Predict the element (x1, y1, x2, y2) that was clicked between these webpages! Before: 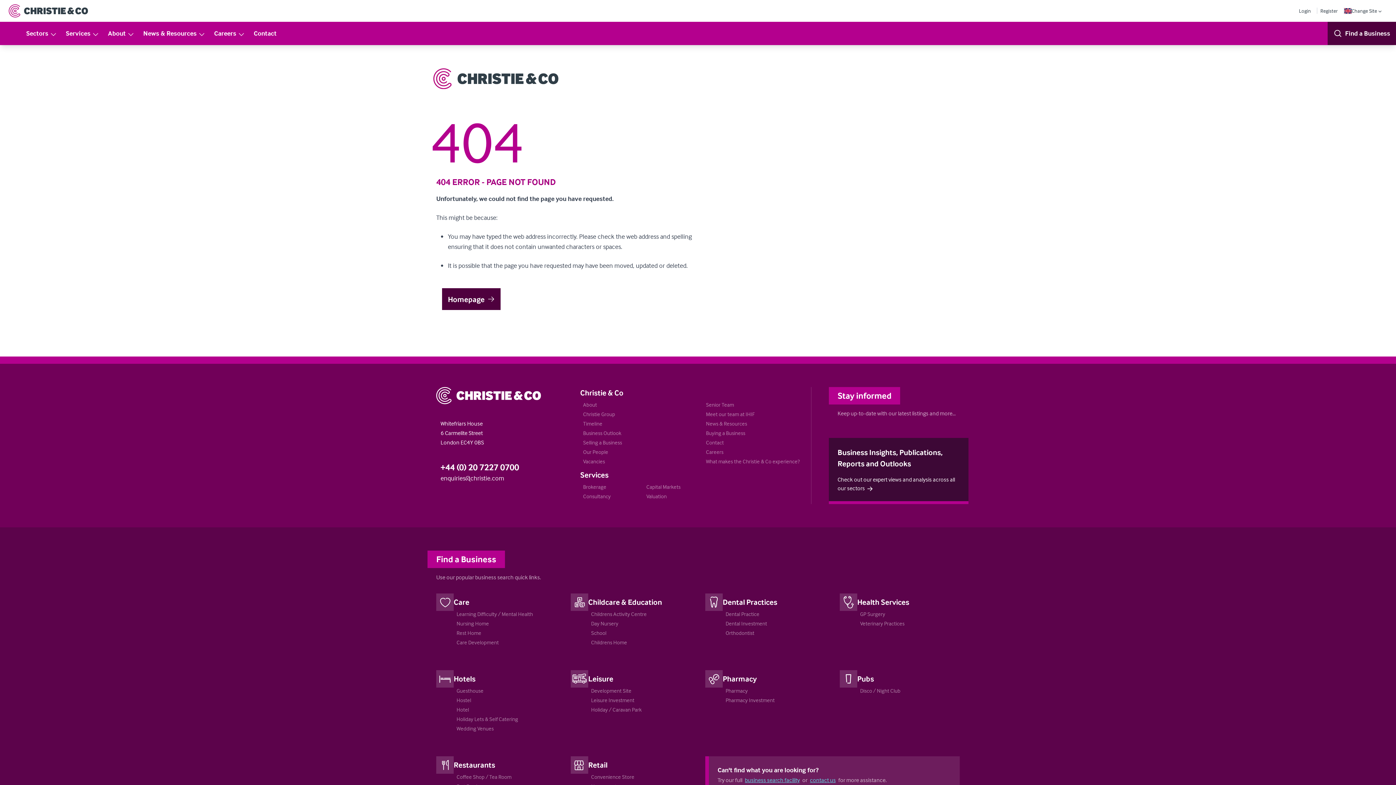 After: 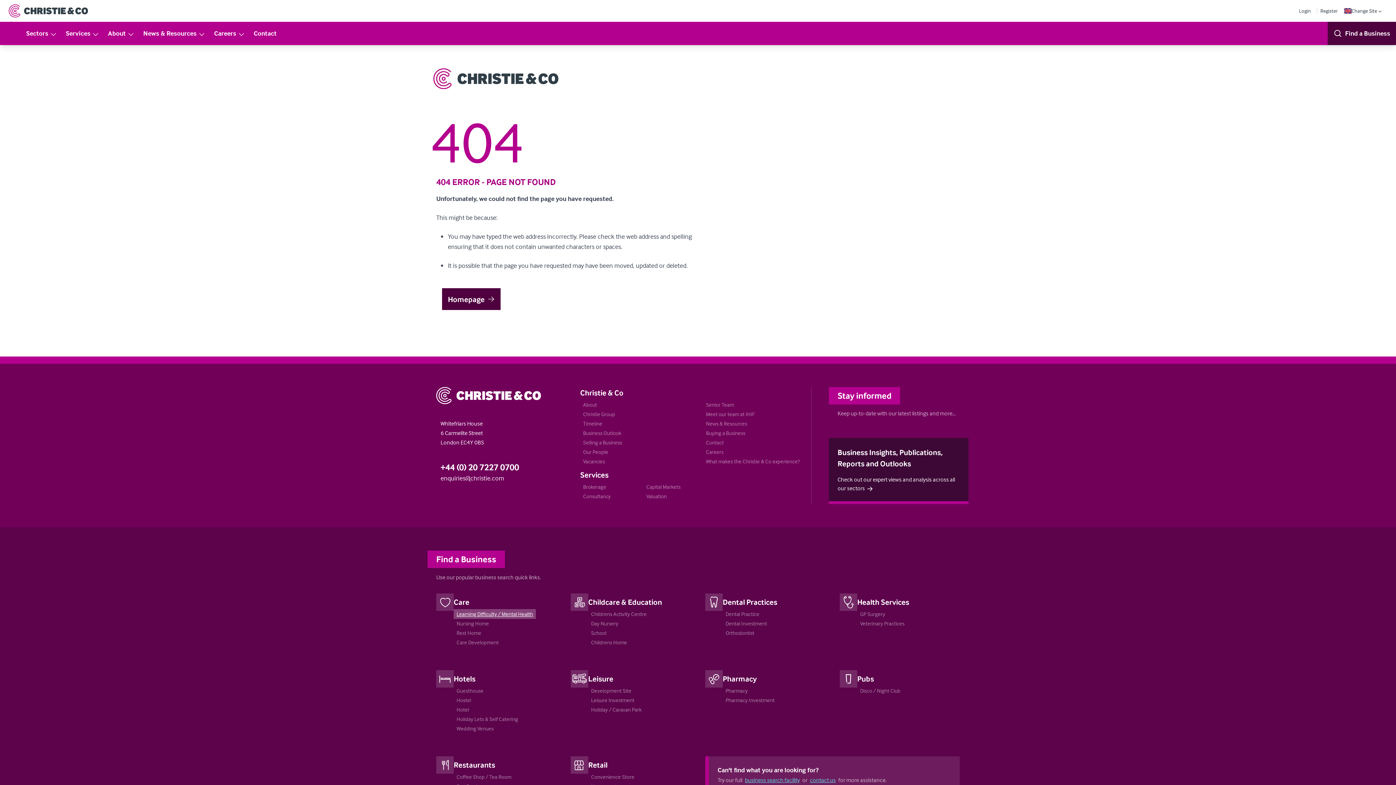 Action: label: Learning Difficulty / Mental Health bbox: (453, 609, 536, 619)